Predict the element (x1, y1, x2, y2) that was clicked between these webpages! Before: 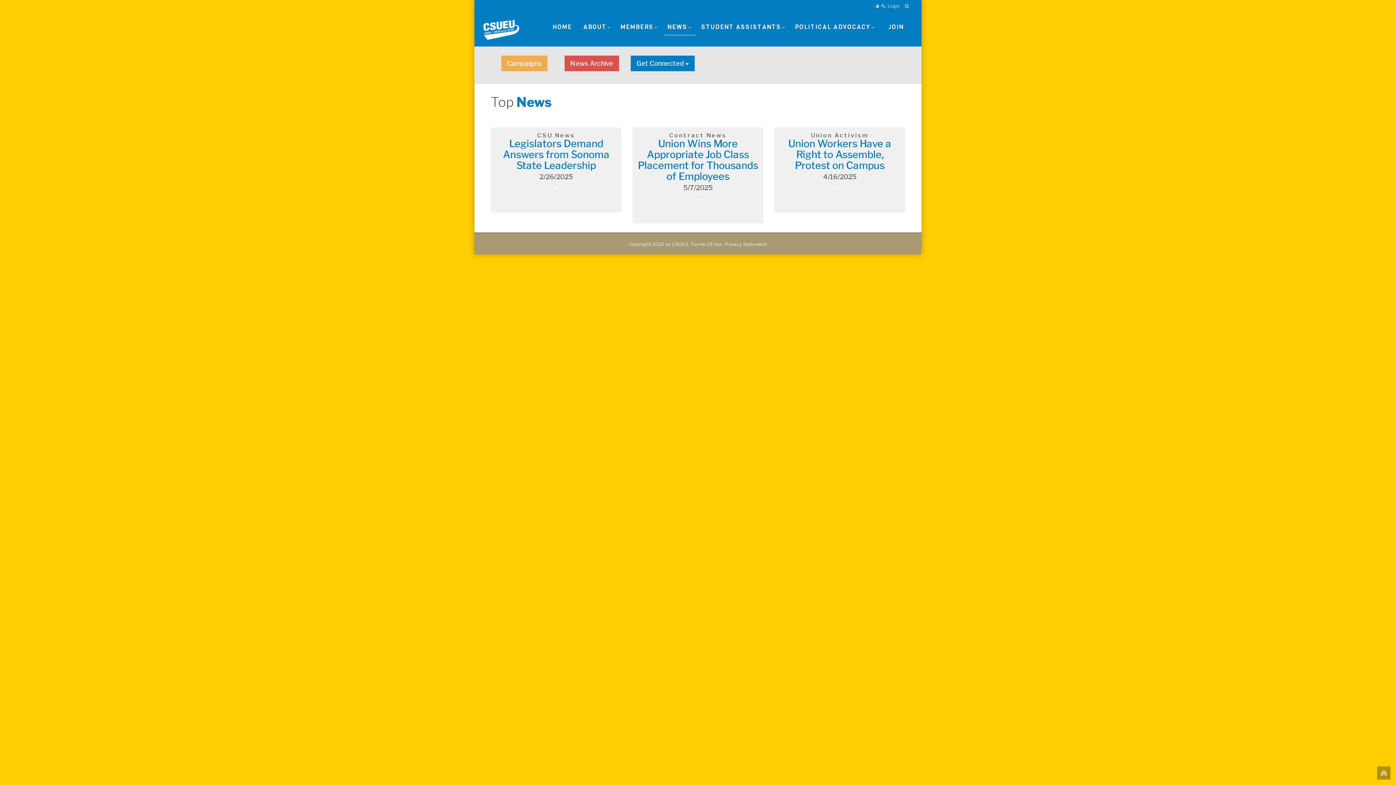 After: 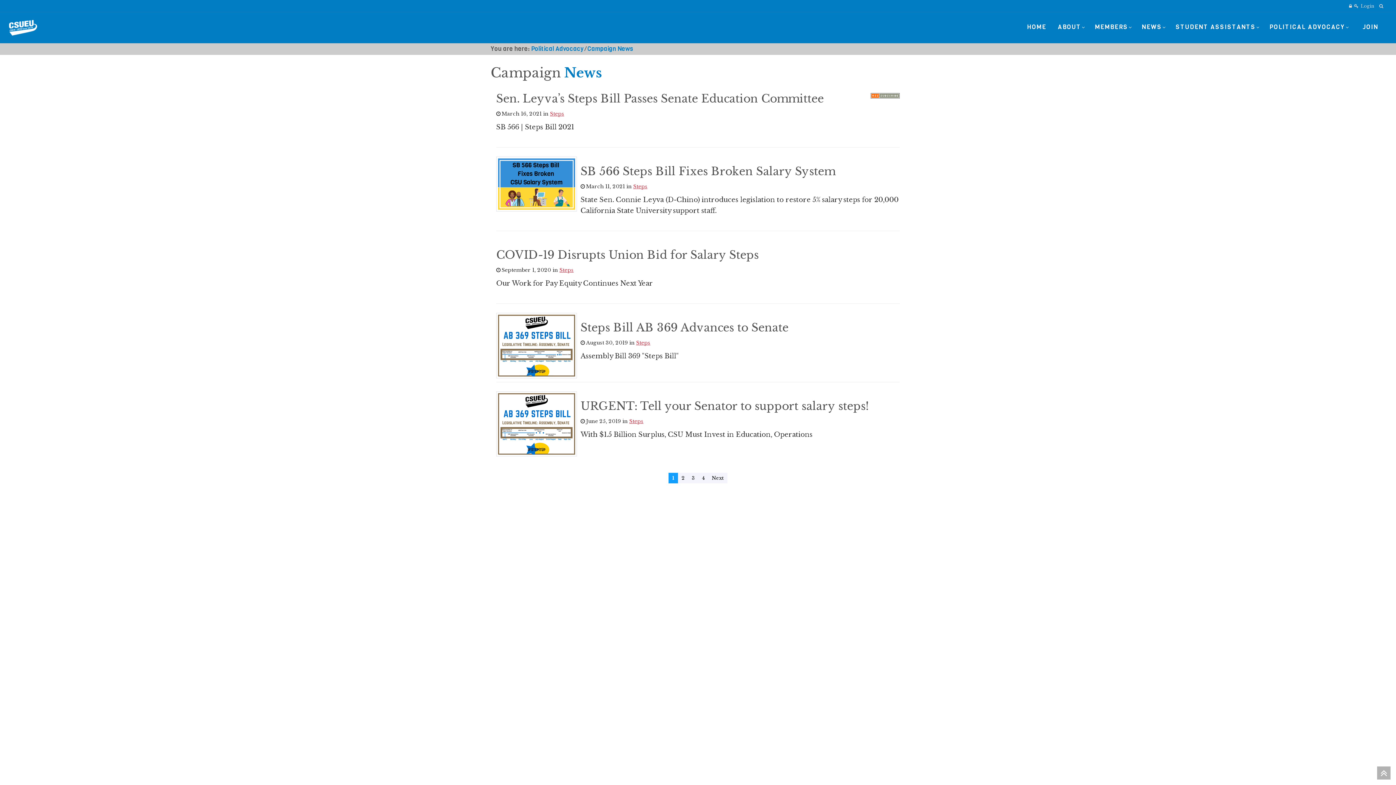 Action: bbox: (501, 55, 547, 71) label: Campaigns